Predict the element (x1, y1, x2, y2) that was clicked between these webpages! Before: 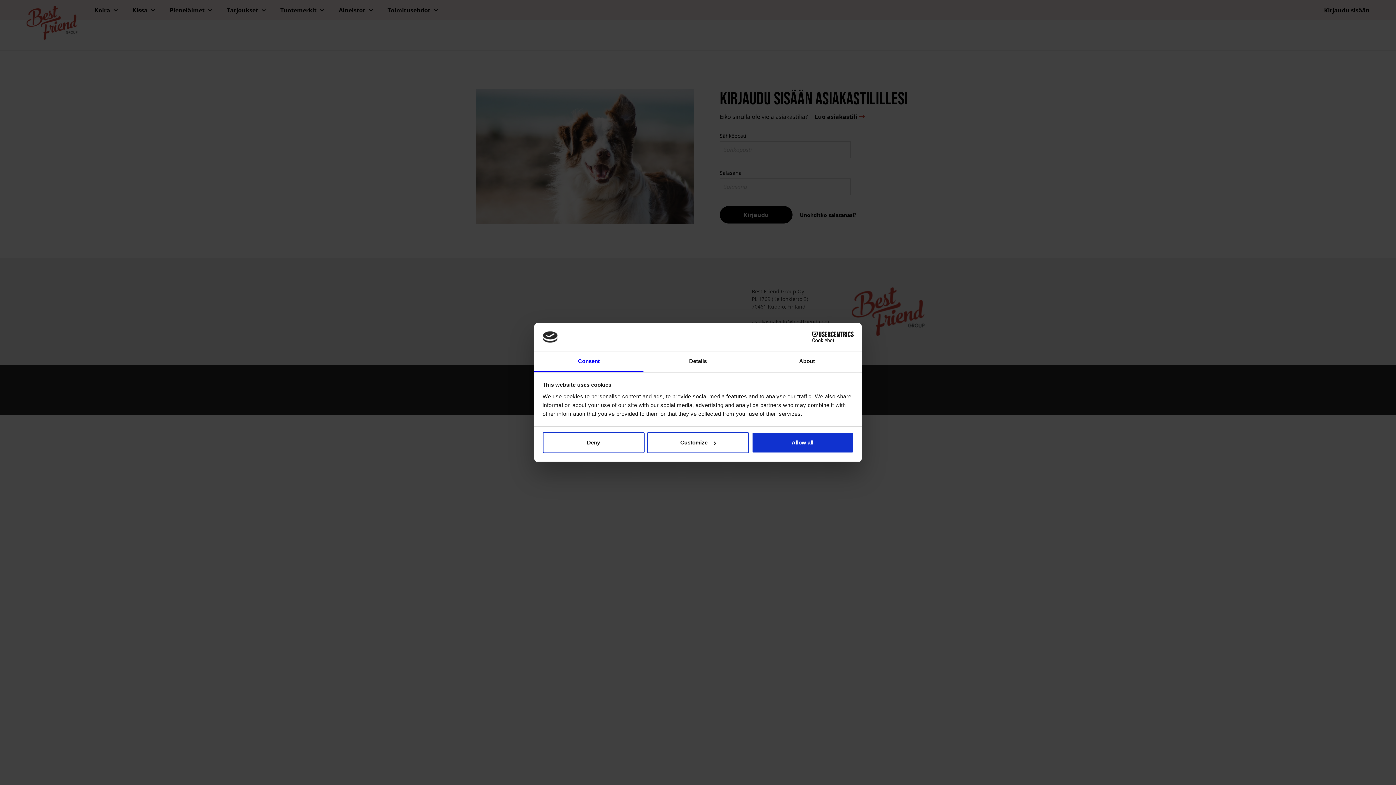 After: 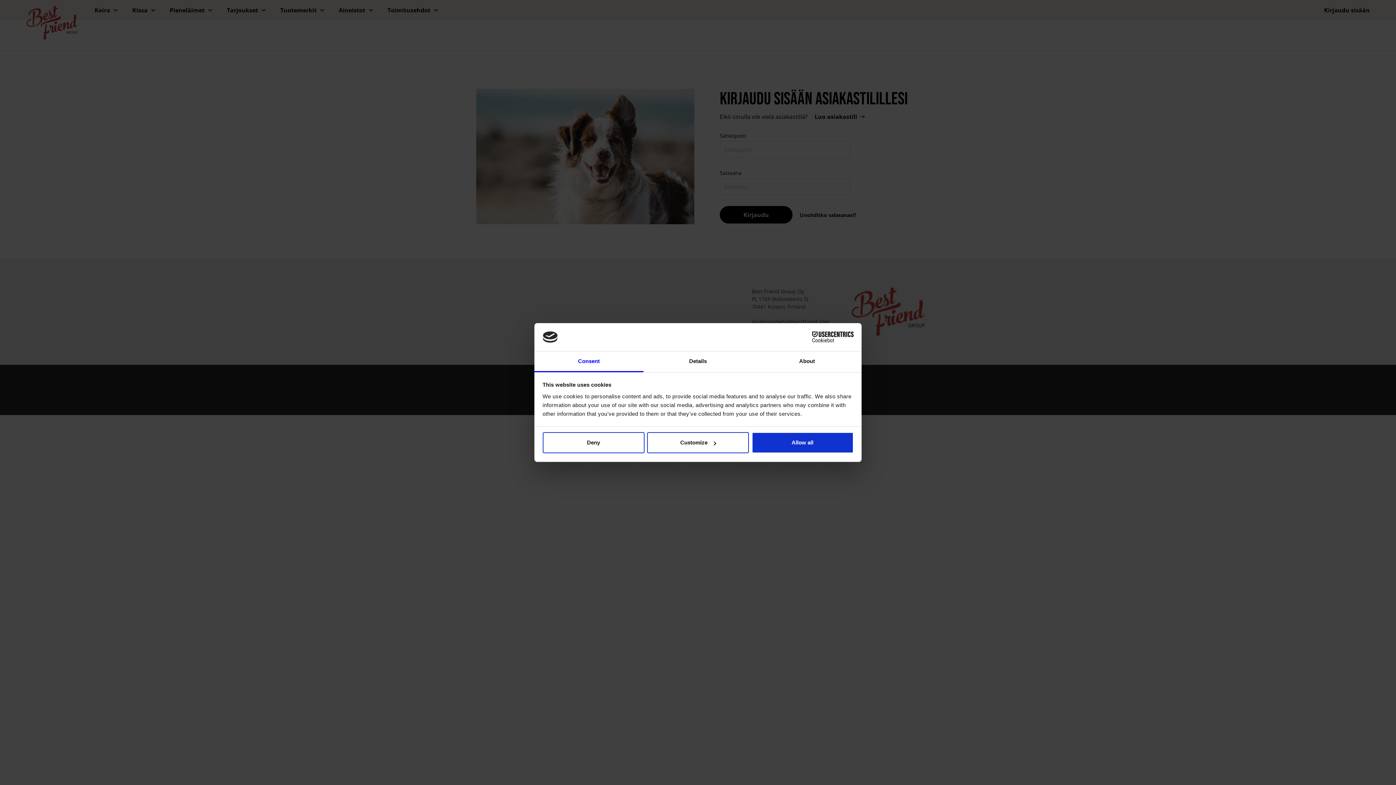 Action: bbox: (534, 351, 643, 372) label: Consent